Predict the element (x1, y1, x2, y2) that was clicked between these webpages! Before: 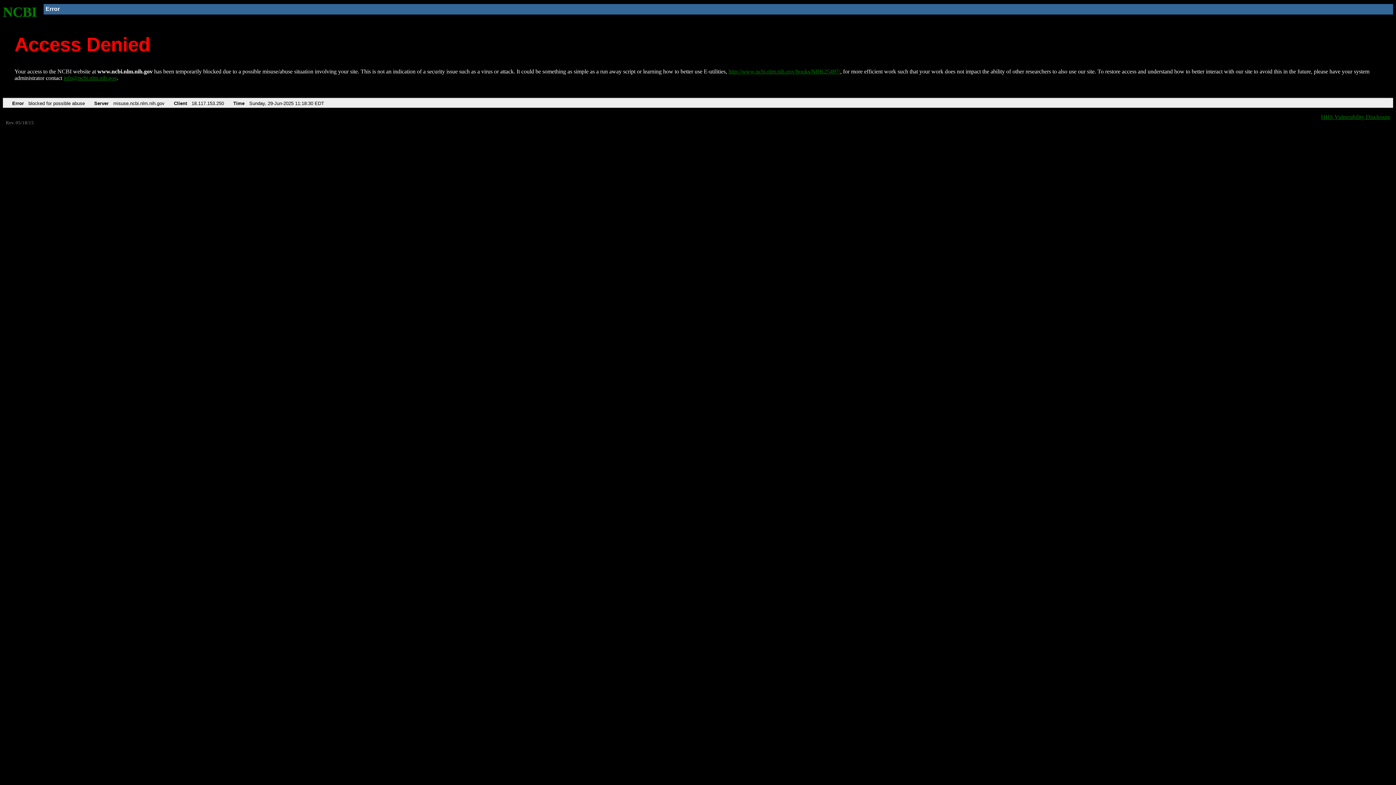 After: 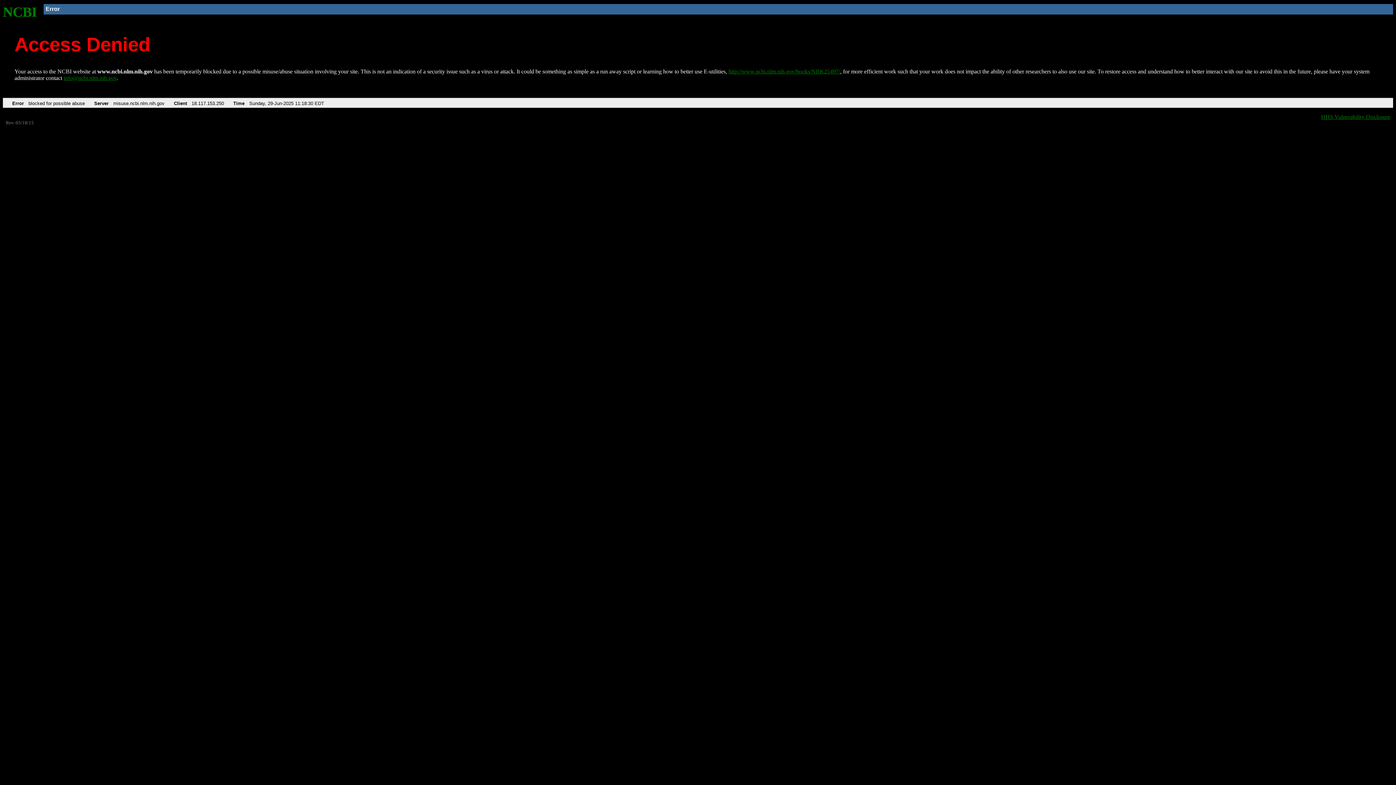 Action: label: info@ncbi.nlm.nih.gov bbox: (63, 75, 116, 81)